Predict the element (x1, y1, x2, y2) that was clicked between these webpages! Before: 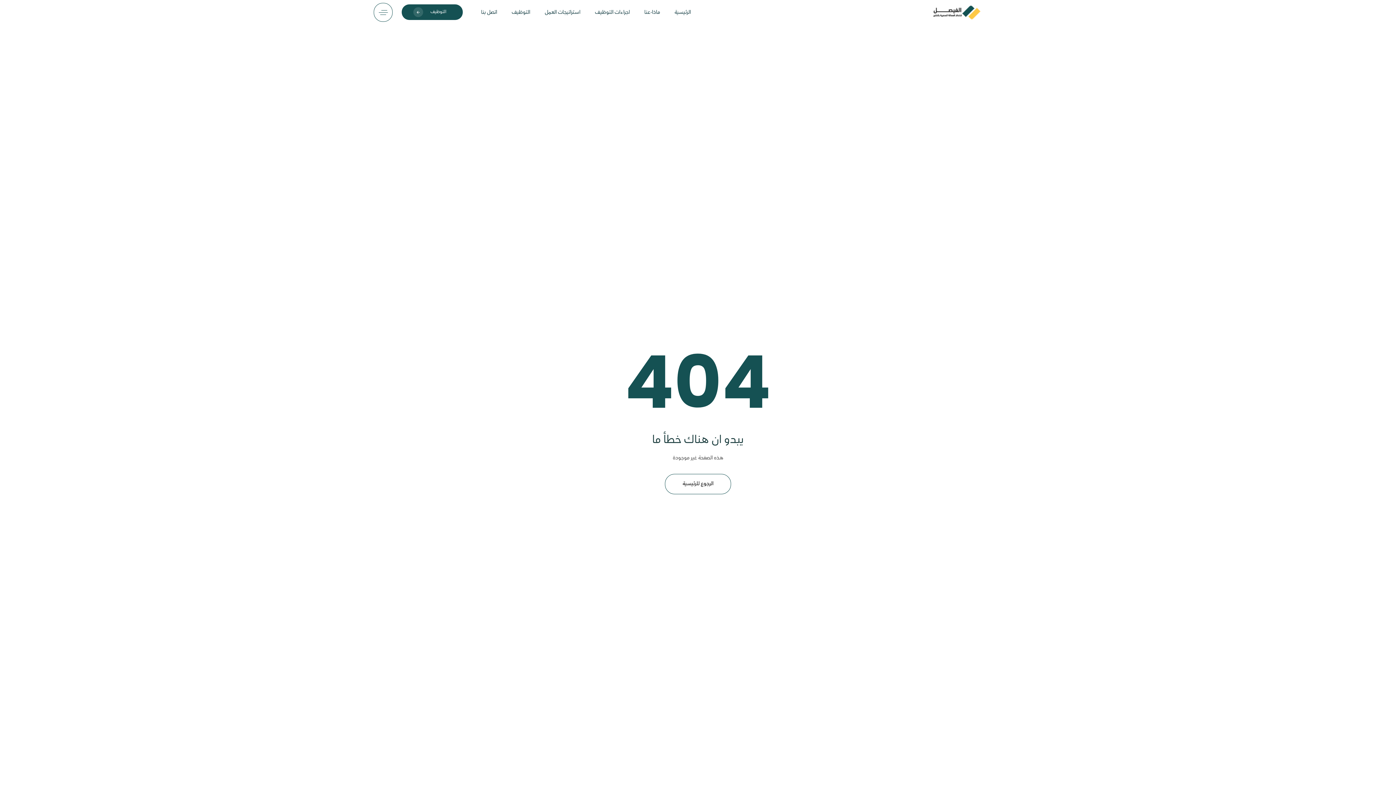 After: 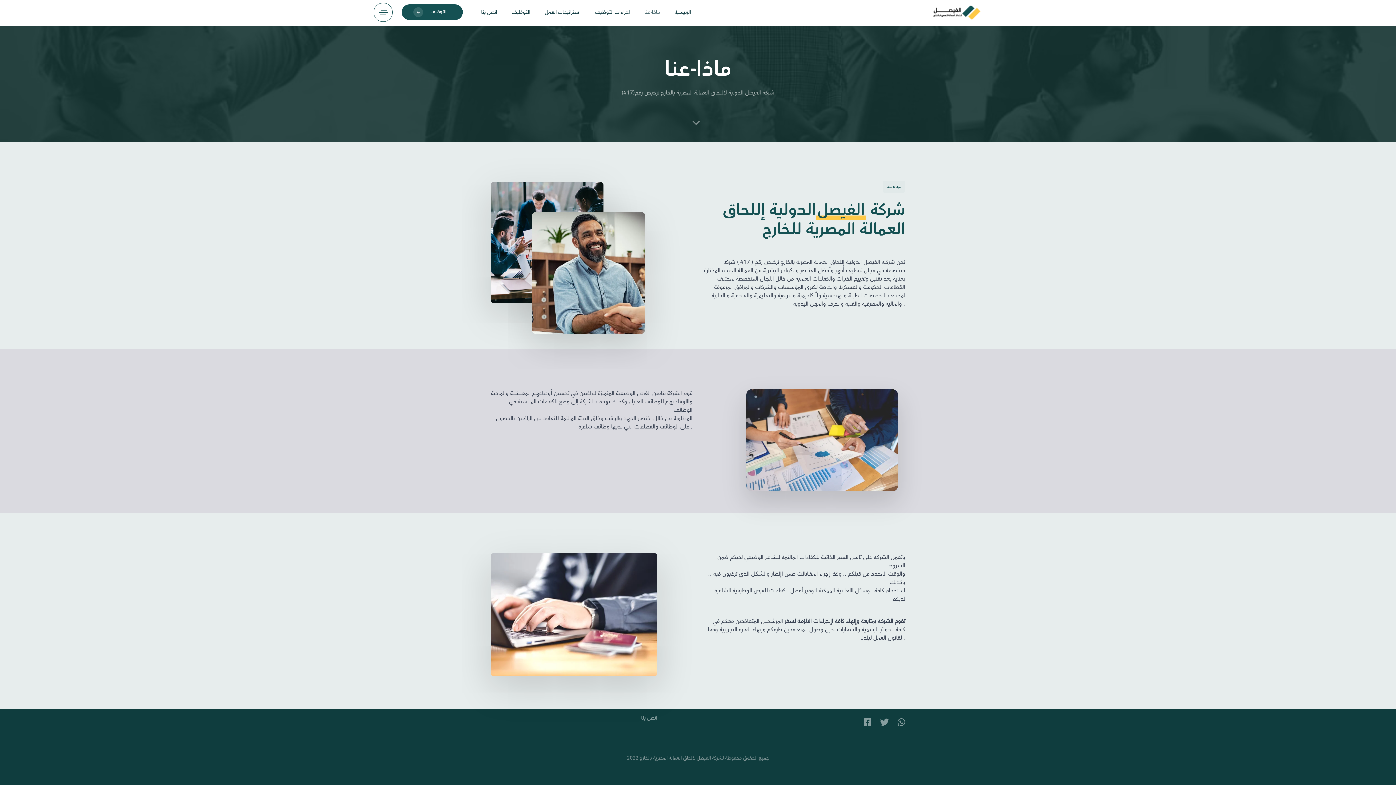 Action: label: ماذا-عنا bbox: (637, 2, 667, 22)